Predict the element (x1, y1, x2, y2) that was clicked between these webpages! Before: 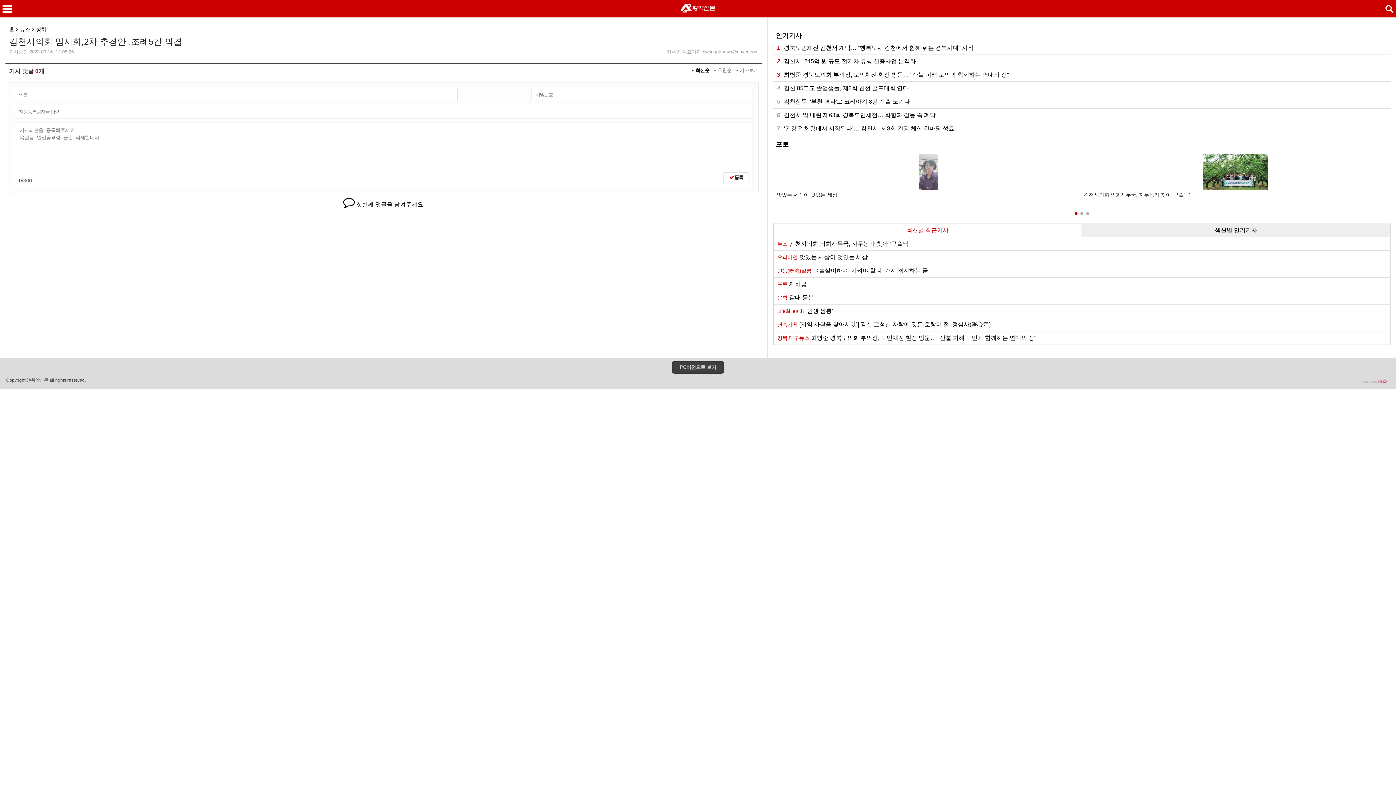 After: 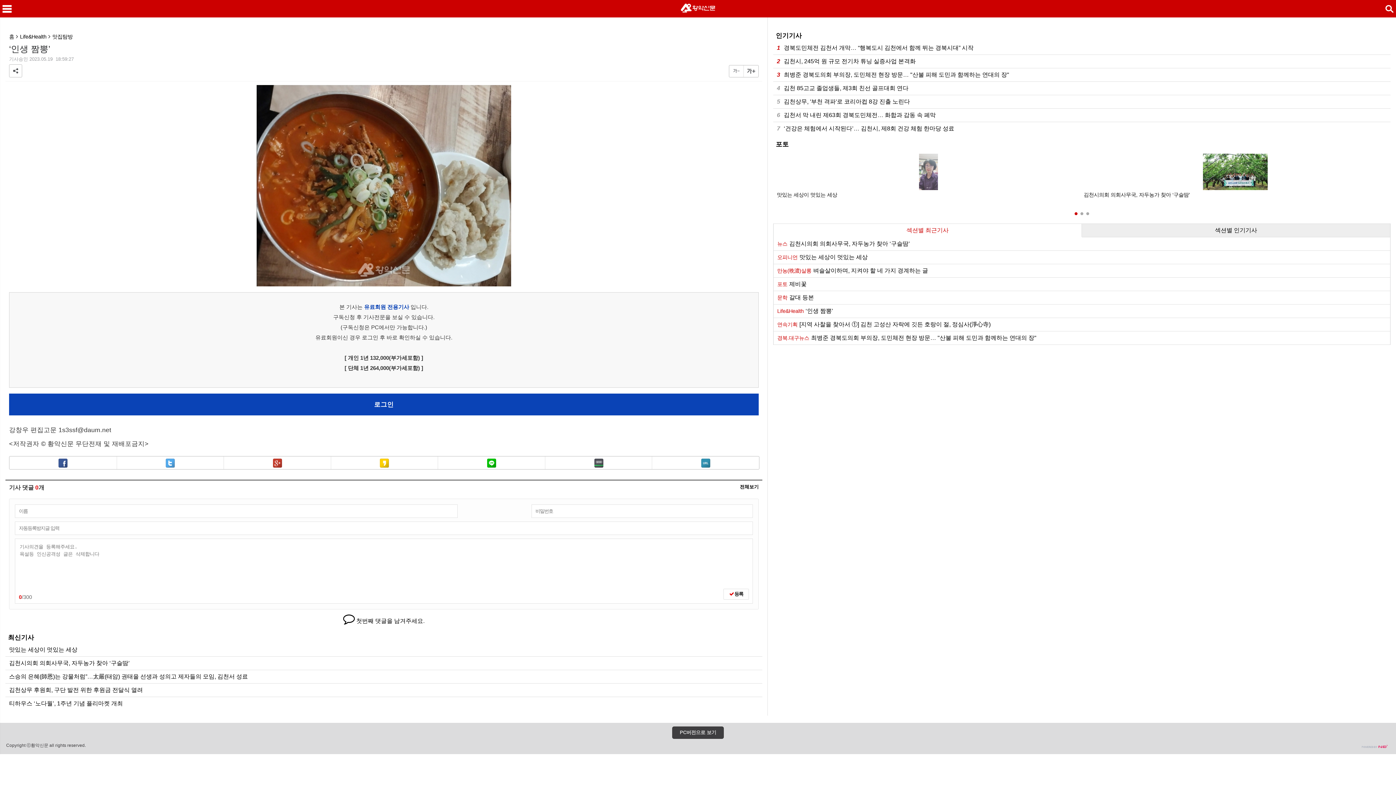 Action: label: Life&Health‘인생 짬뽕’ bbox: (773, 304, 1390, 317)